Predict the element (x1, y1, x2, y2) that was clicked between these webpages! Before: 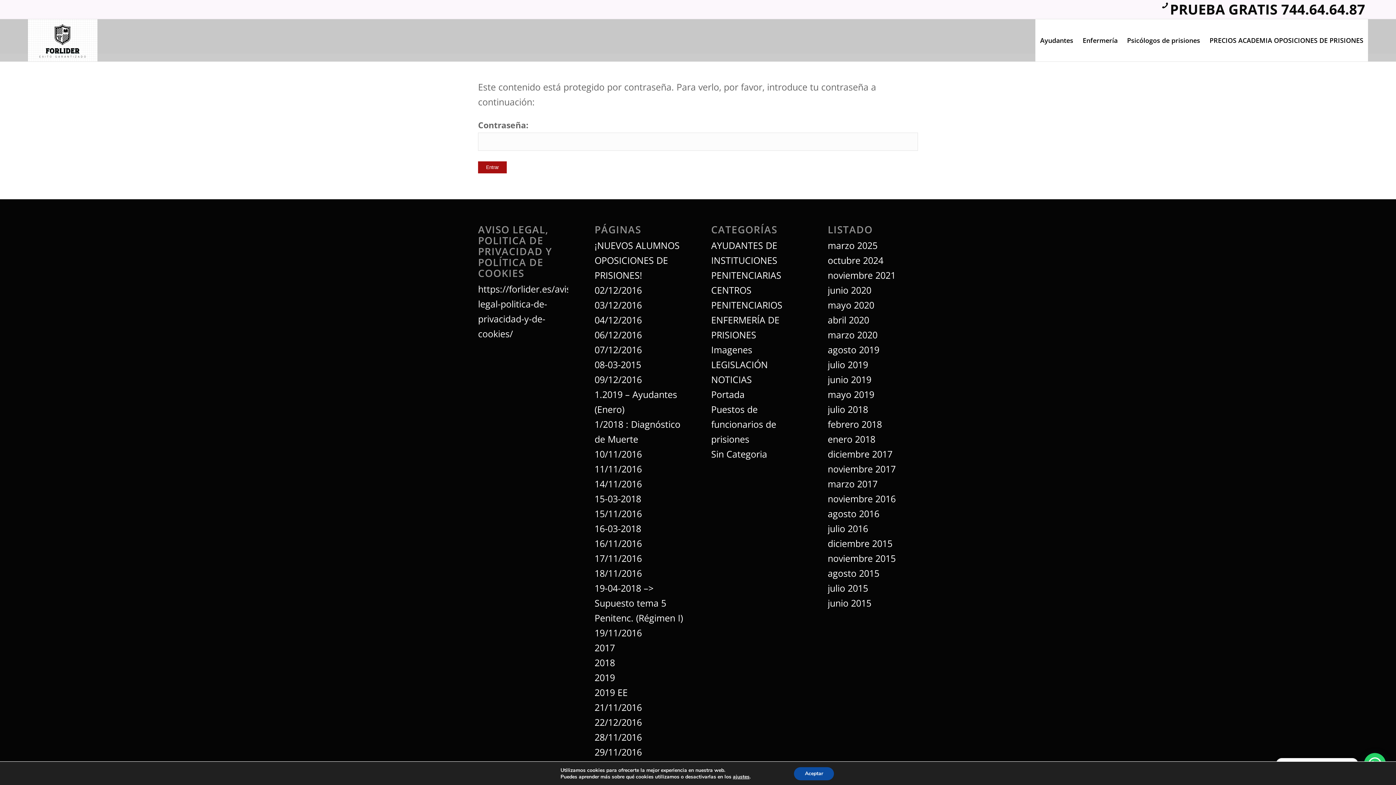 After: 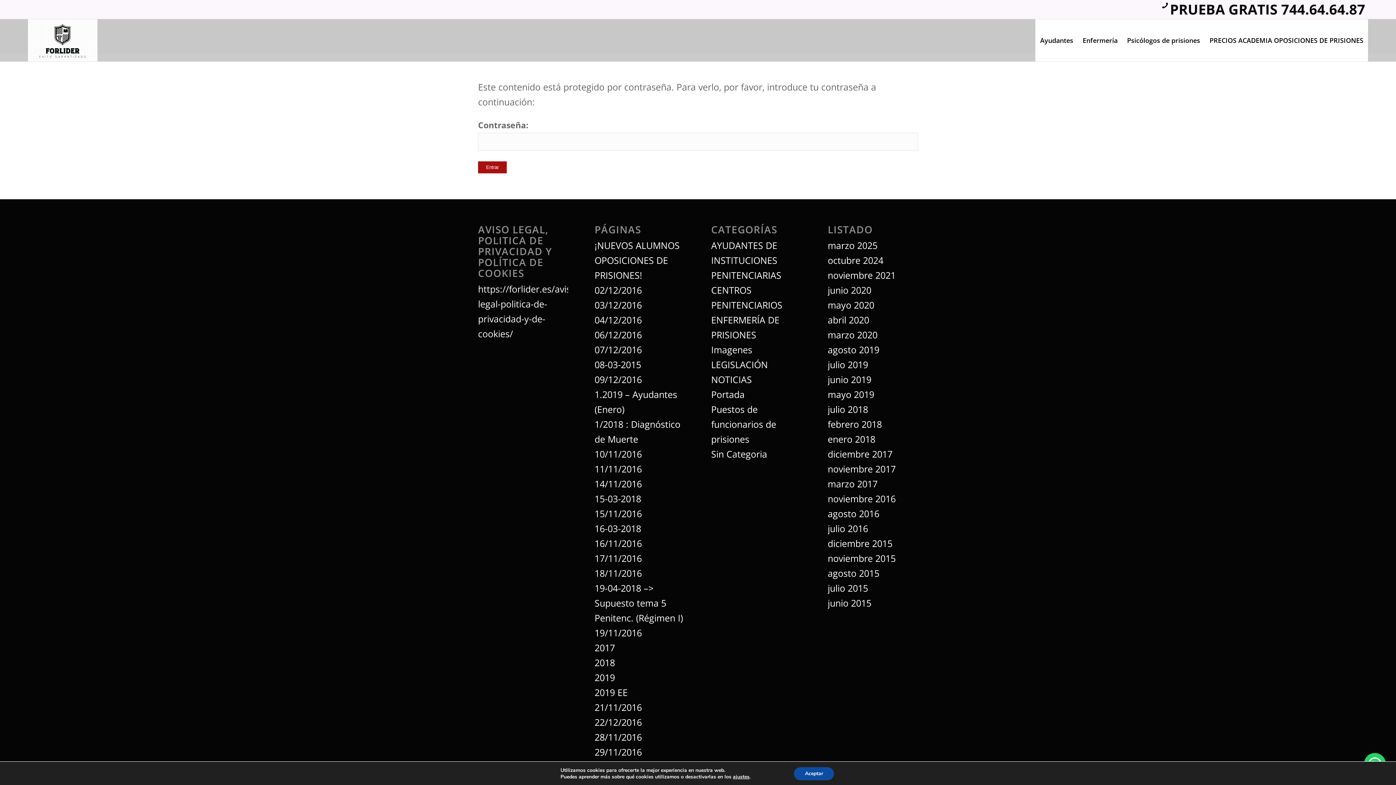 Action: label: 28/11/2016 bbox: (594, 731, 642, 743)